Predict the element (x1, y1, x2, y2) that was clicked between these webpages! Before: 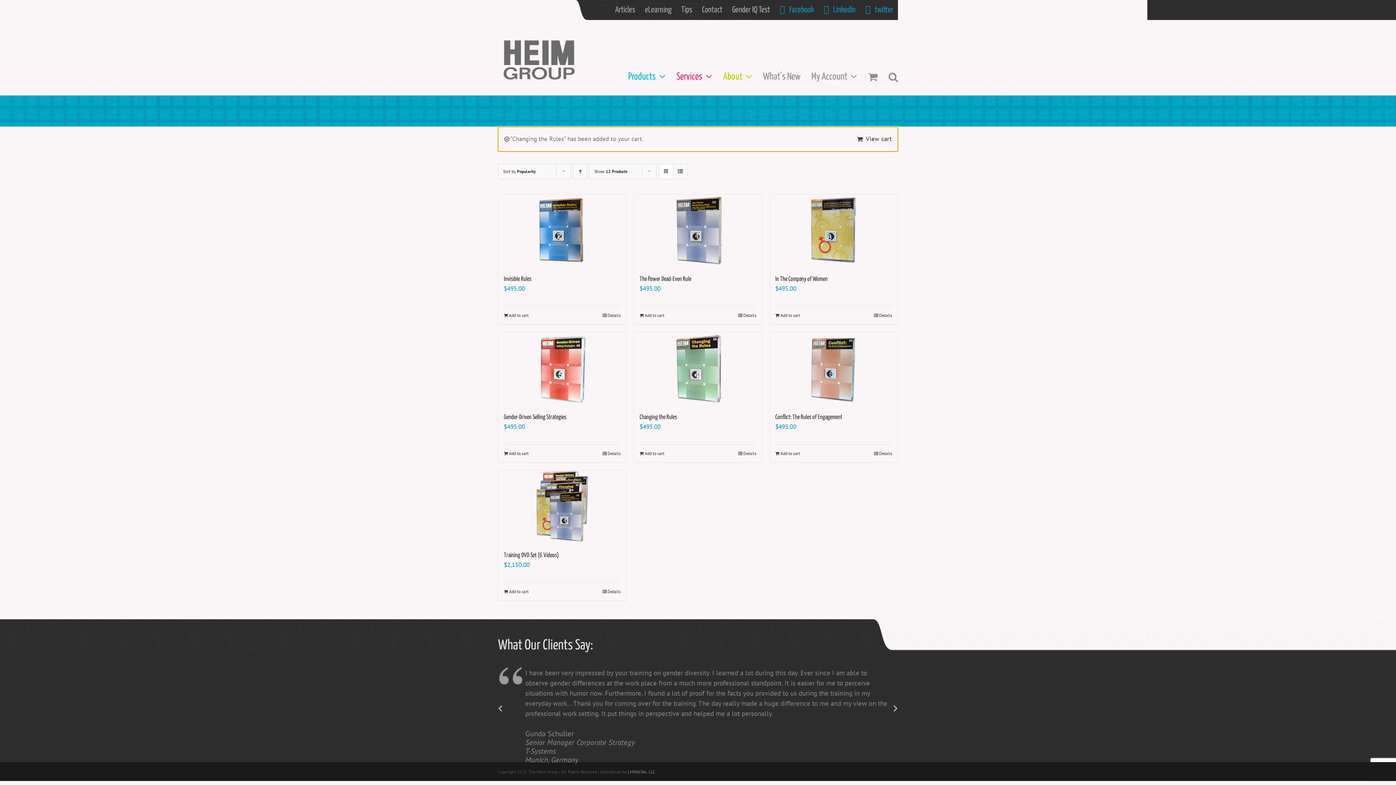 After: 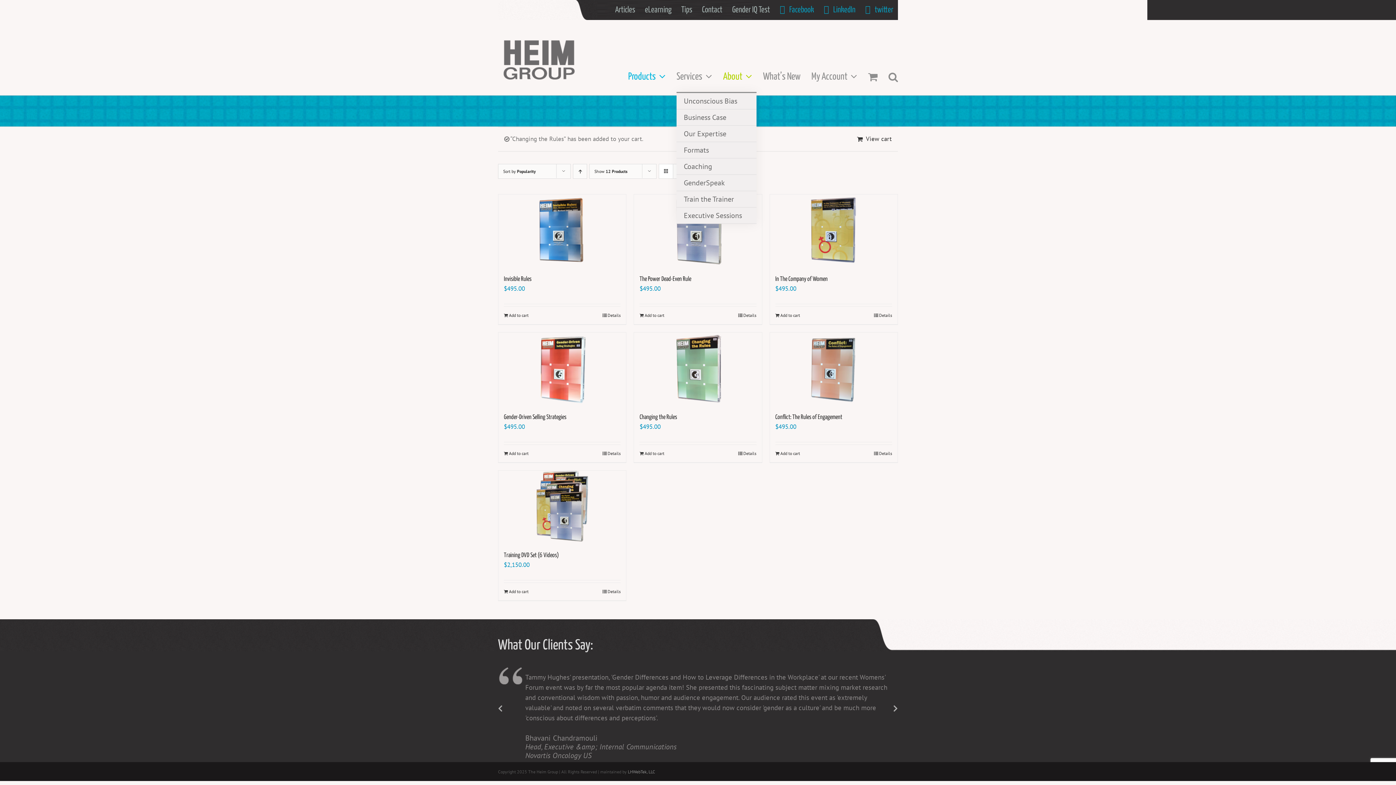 Action: bbox: (676, 61, 712, 92) label: Services